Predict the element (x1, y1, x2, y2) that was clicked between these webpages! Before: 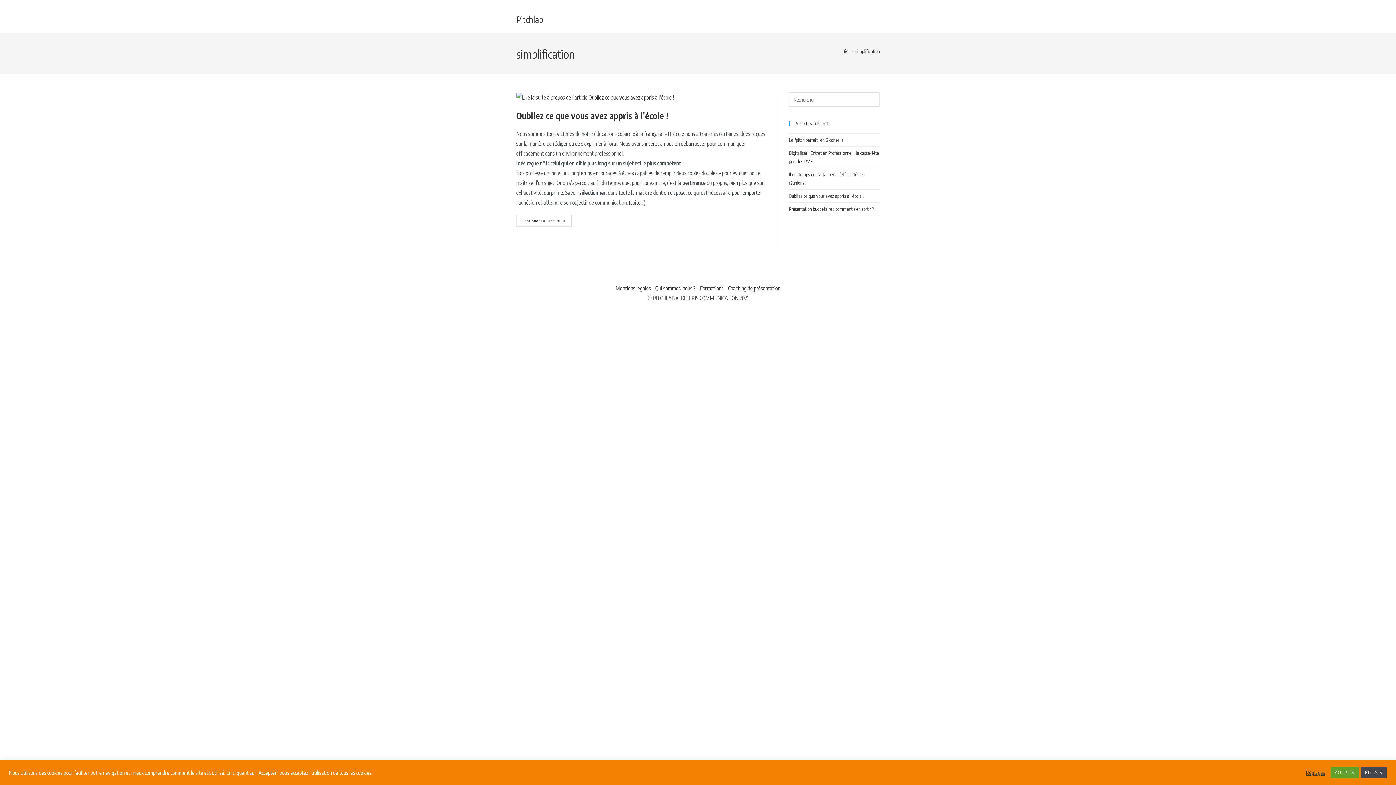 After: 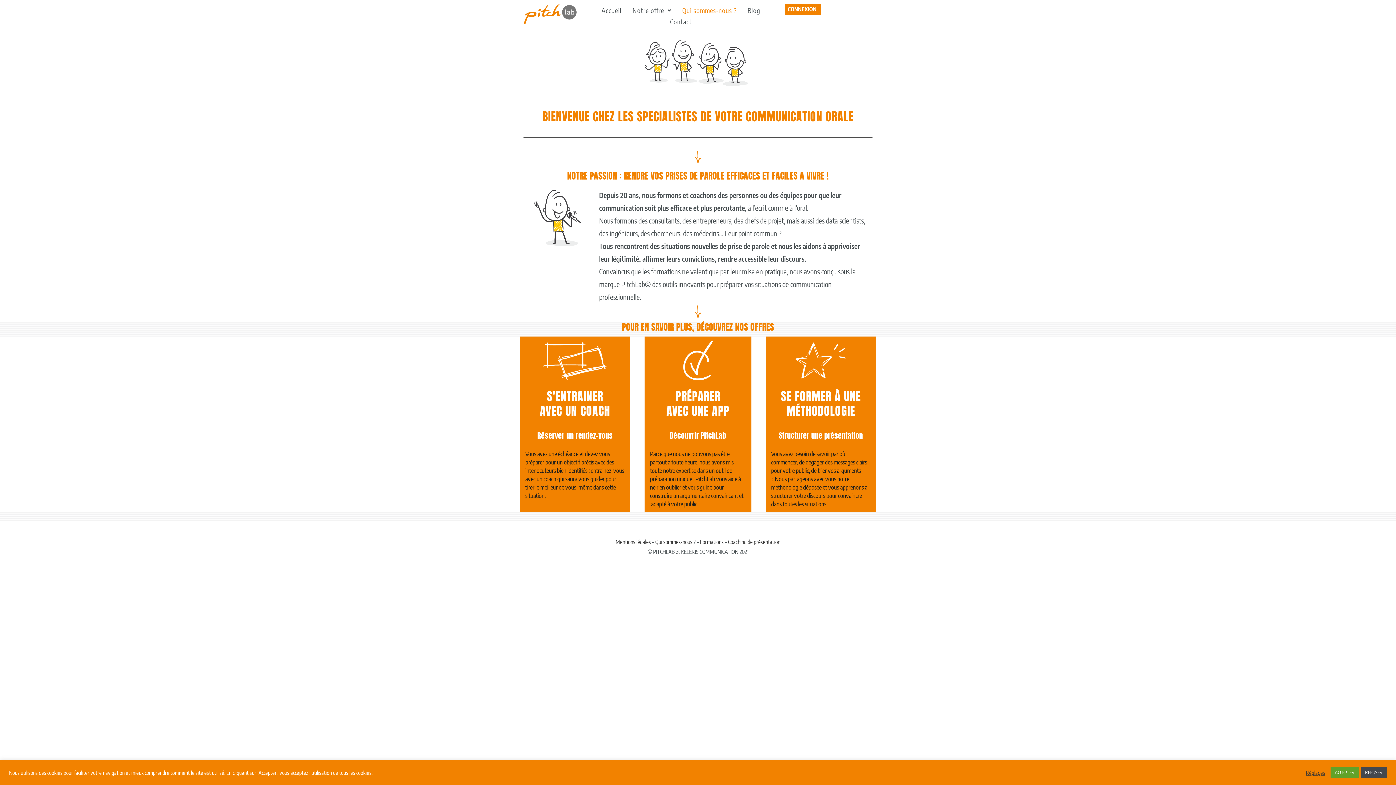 Action: label: Qui sommes-nous bbox: (655, 285, 692, 291)